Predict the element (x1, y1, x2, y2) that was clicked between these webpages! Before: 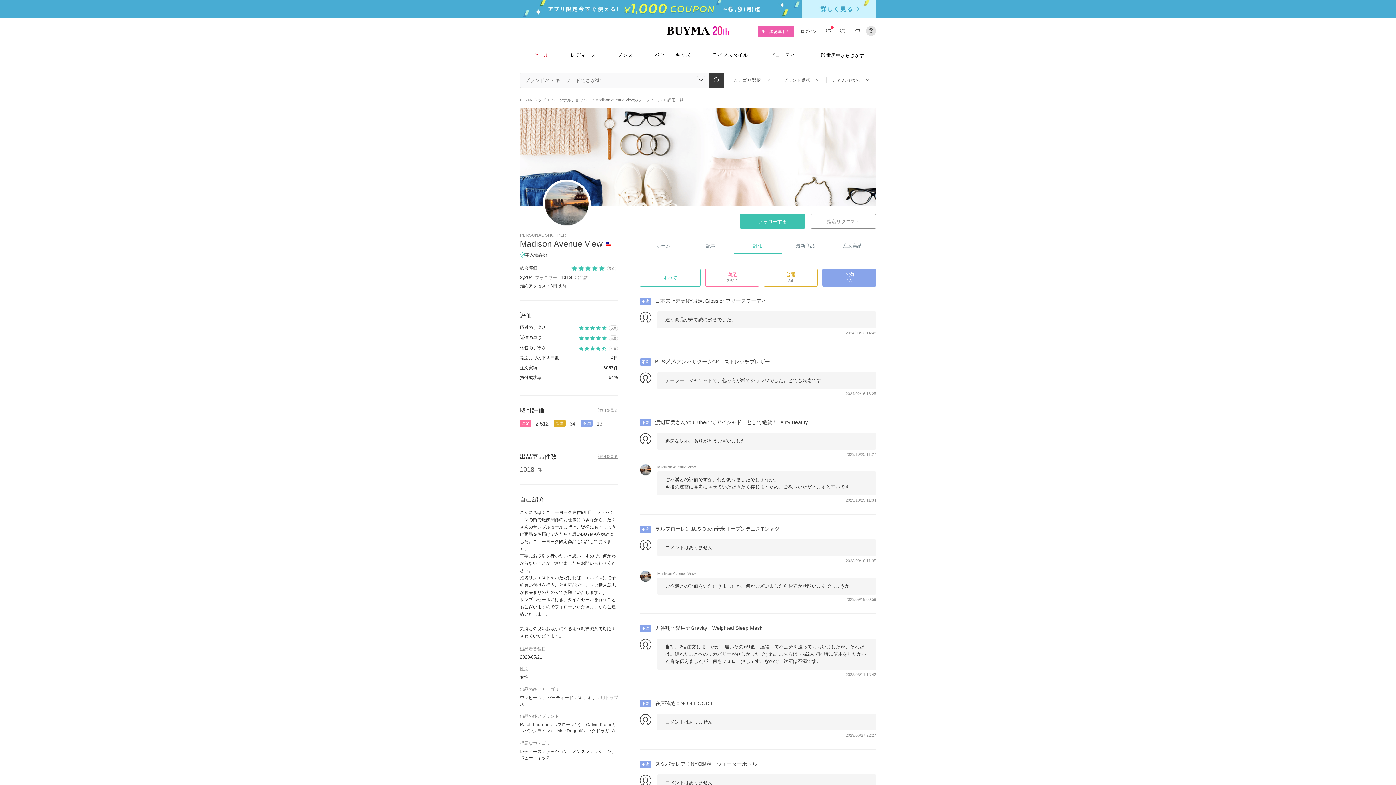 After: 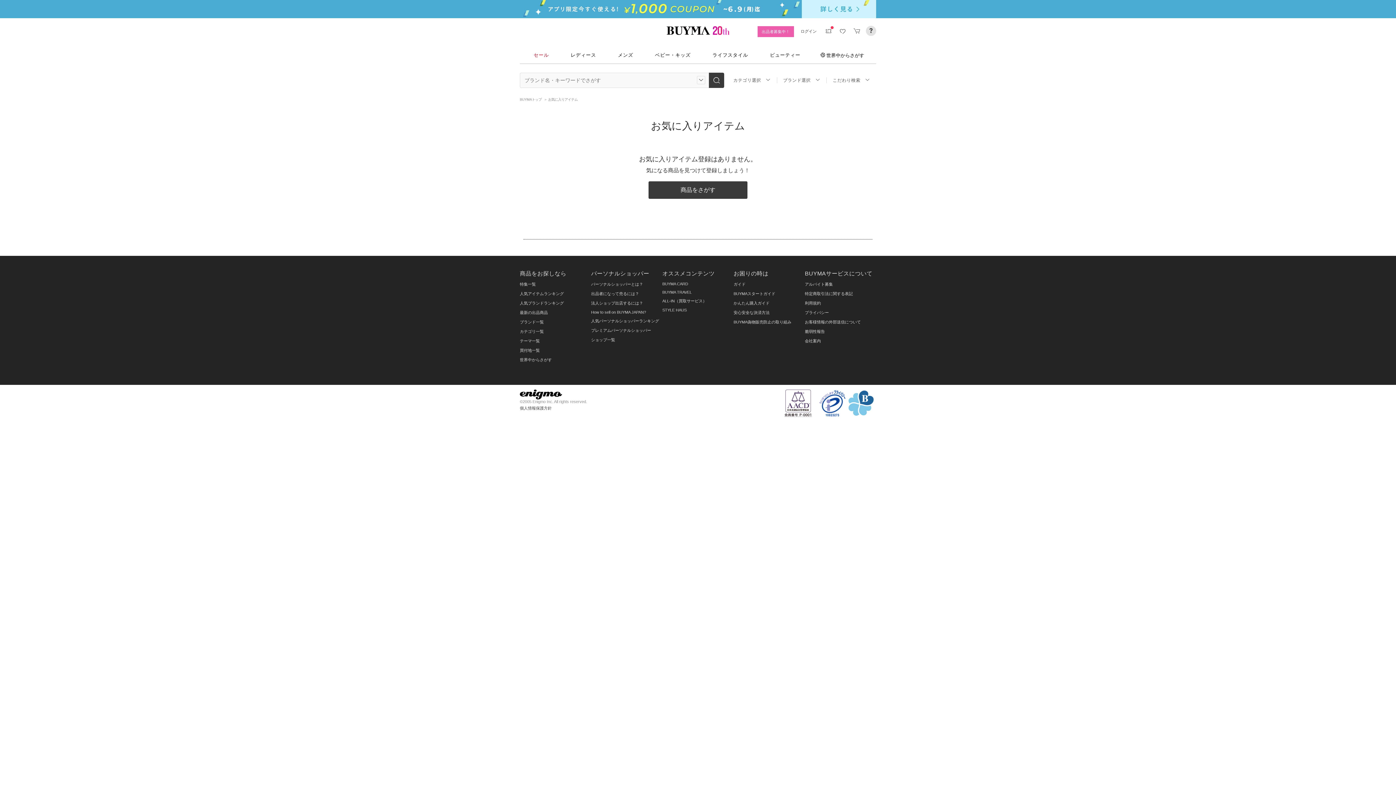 Action: bbox: (837, 26, 847, 36)